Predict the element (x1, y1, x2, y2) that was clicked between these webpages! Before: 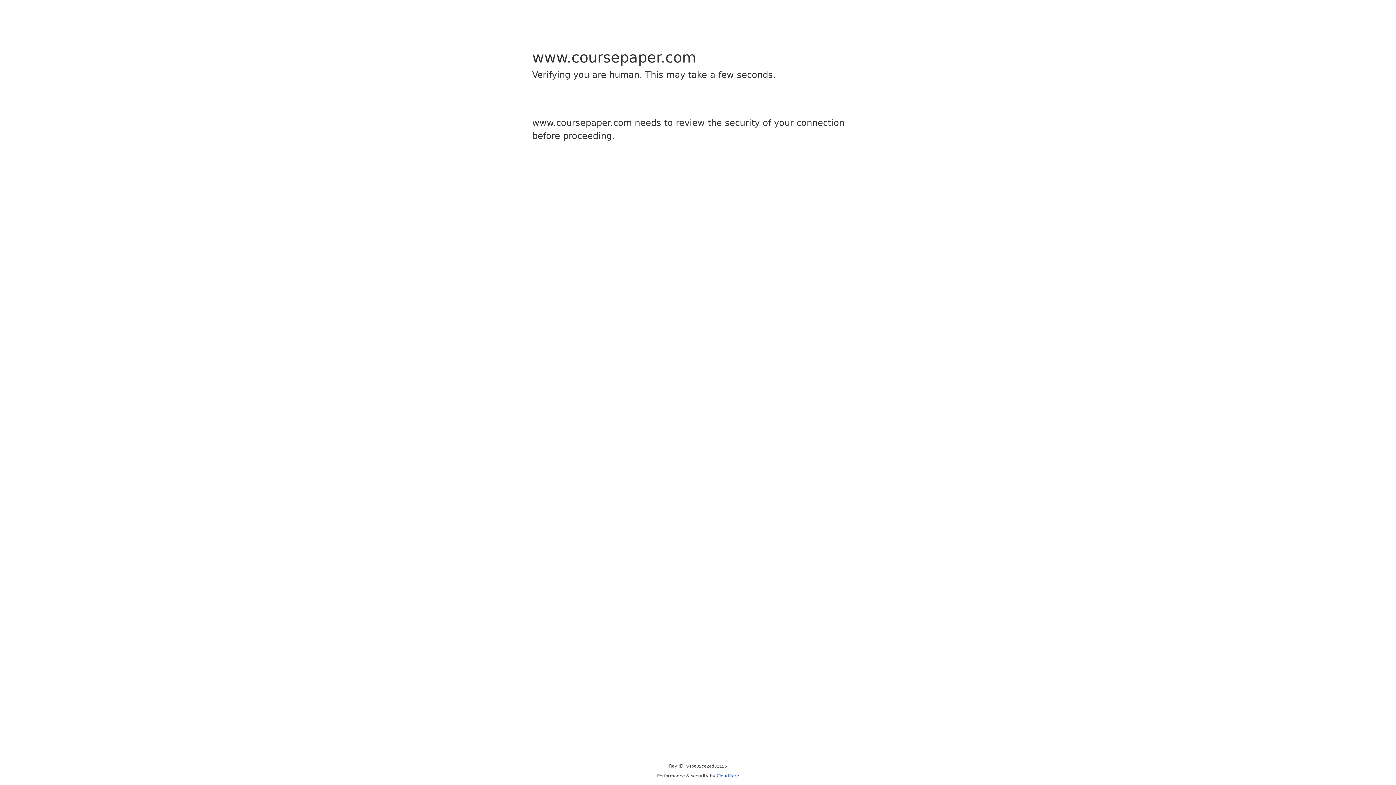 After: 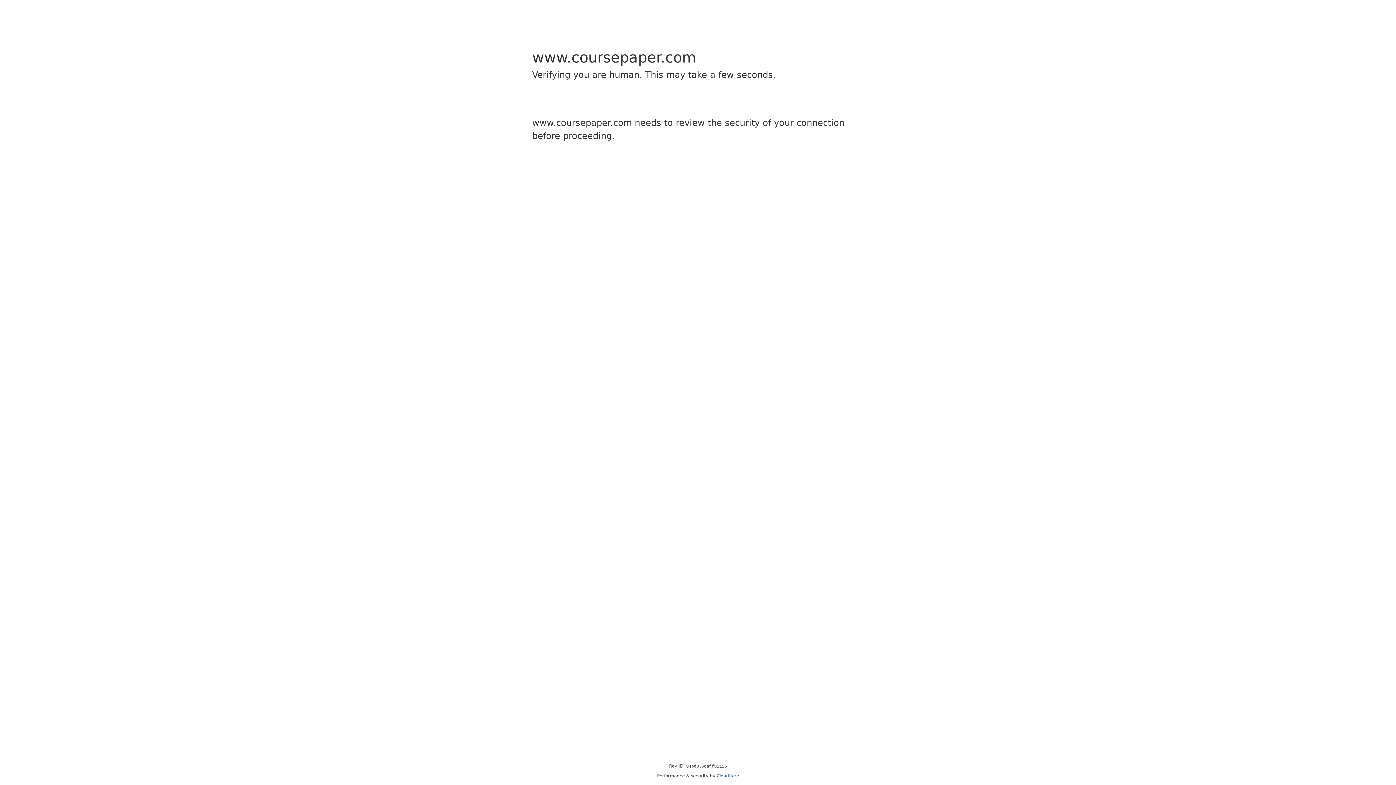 Action: label: Cloudflare bbox: (716, 773, 739, 778)